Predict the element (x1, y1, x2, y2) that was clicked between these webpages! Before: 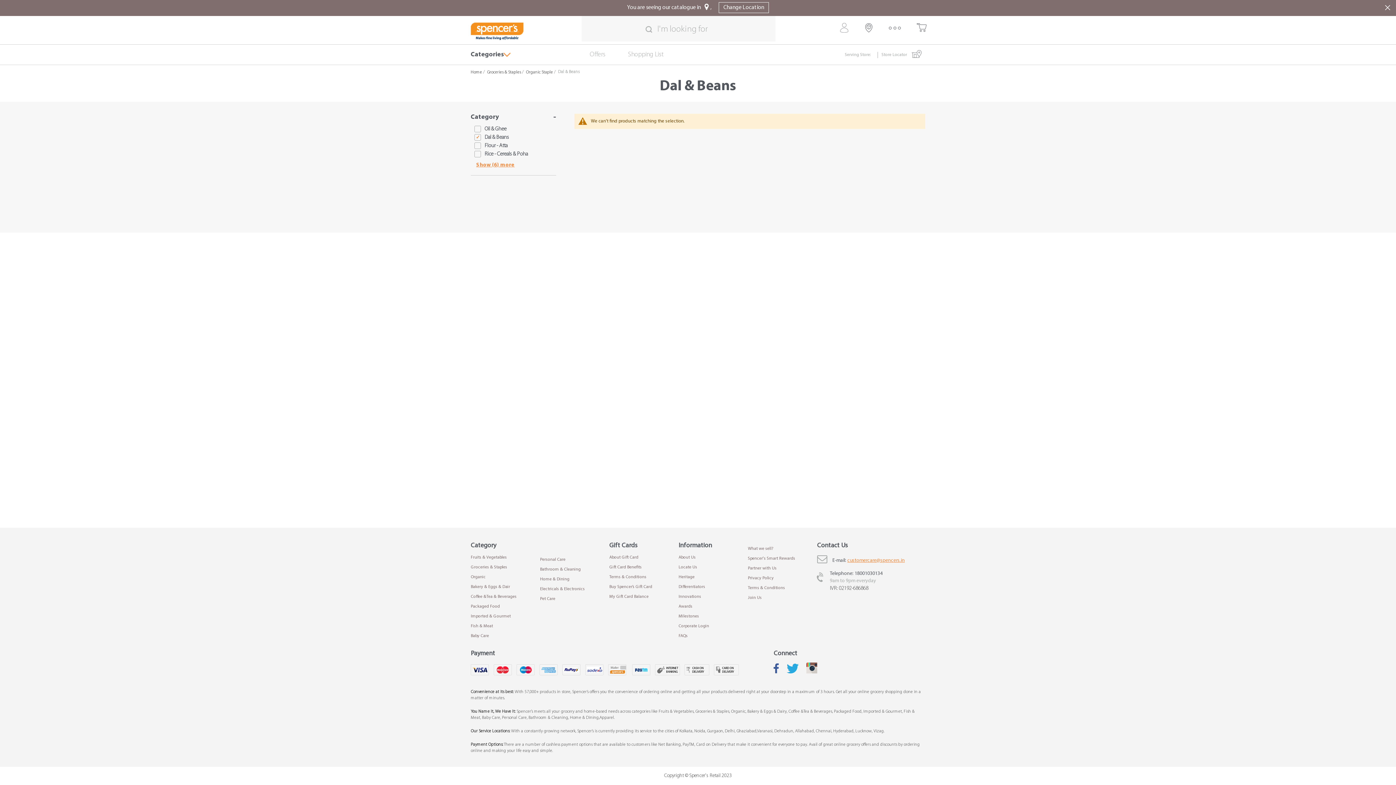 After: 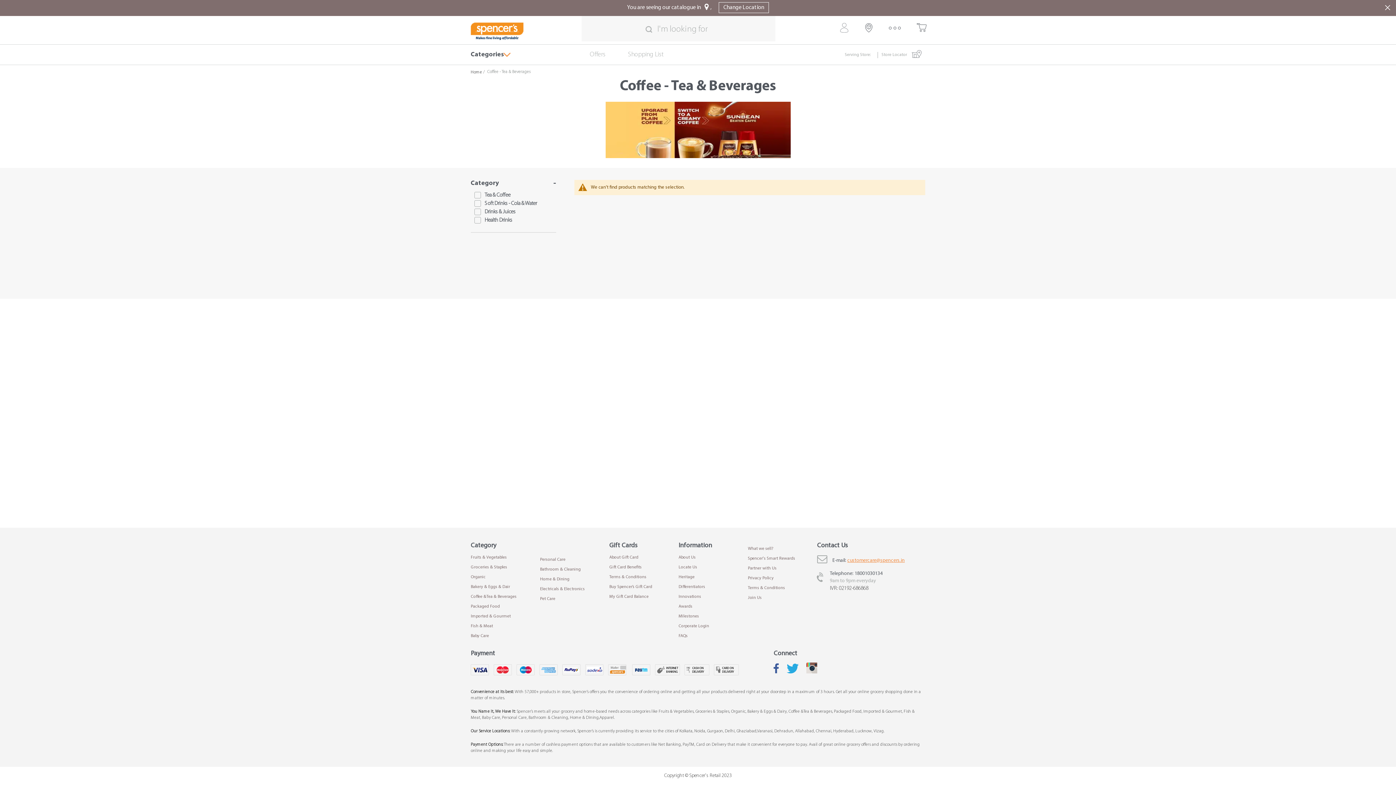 Action: bbox: (470, 594, 522, 600) label: Coffee &Tea & Beverages